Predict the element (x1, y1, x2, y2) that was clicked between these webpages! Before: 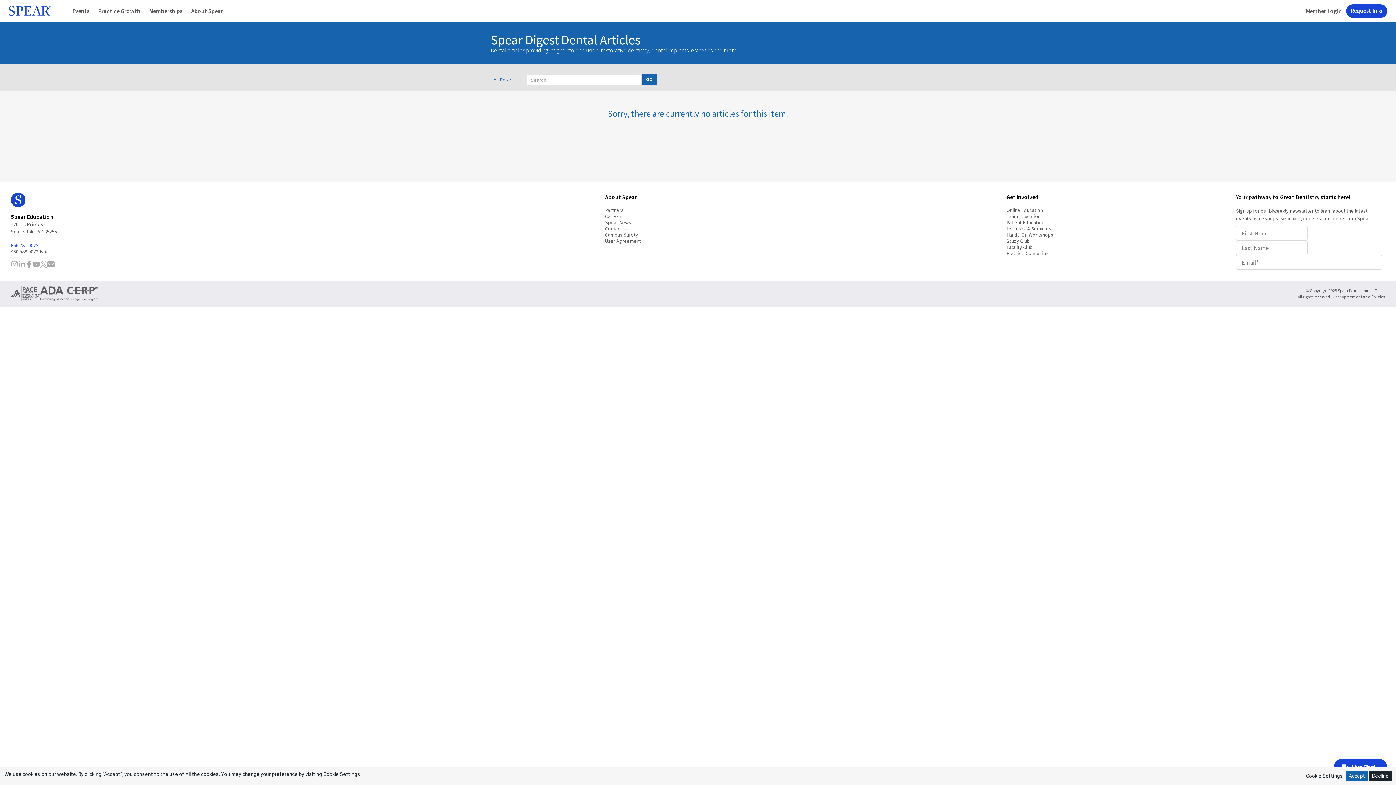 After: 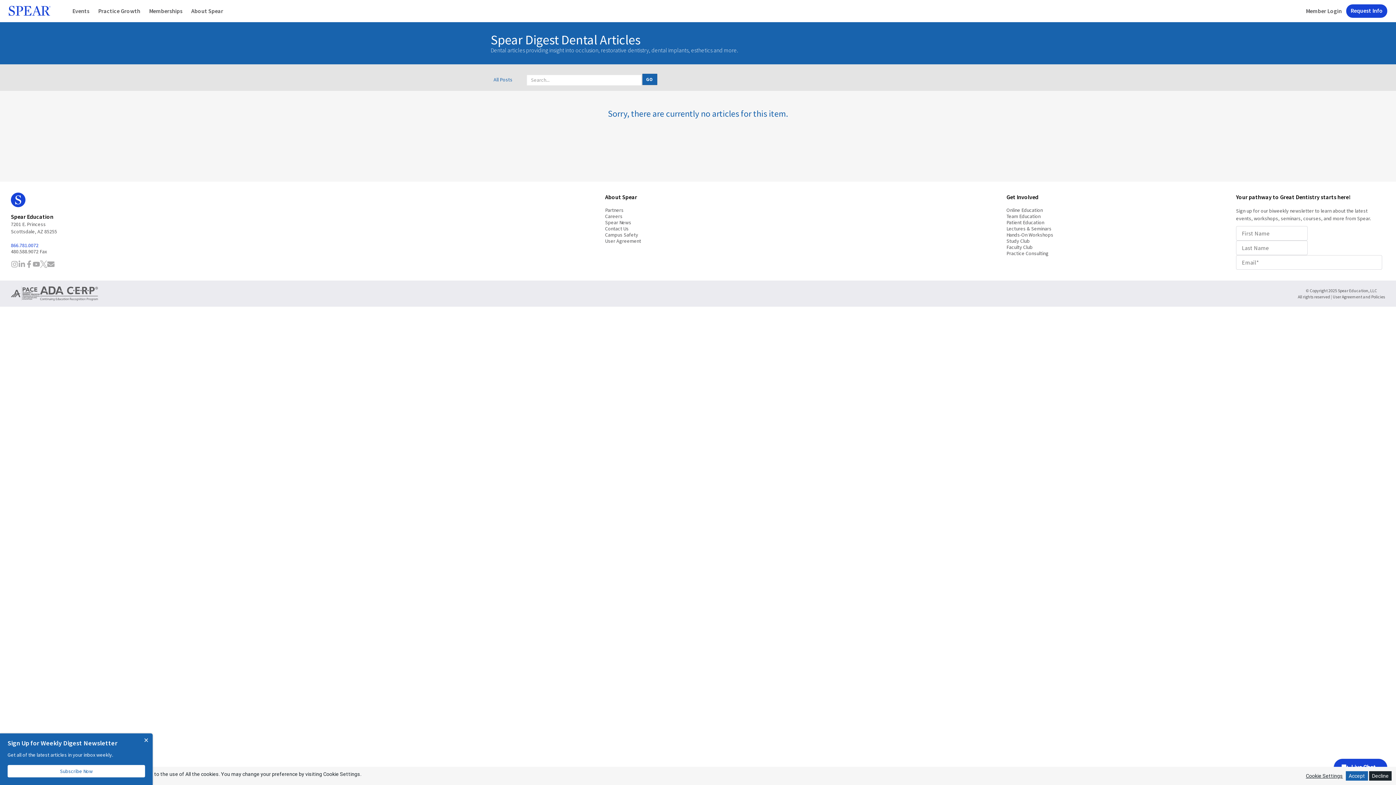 Action: bbox: (10, 286, 40, 301)